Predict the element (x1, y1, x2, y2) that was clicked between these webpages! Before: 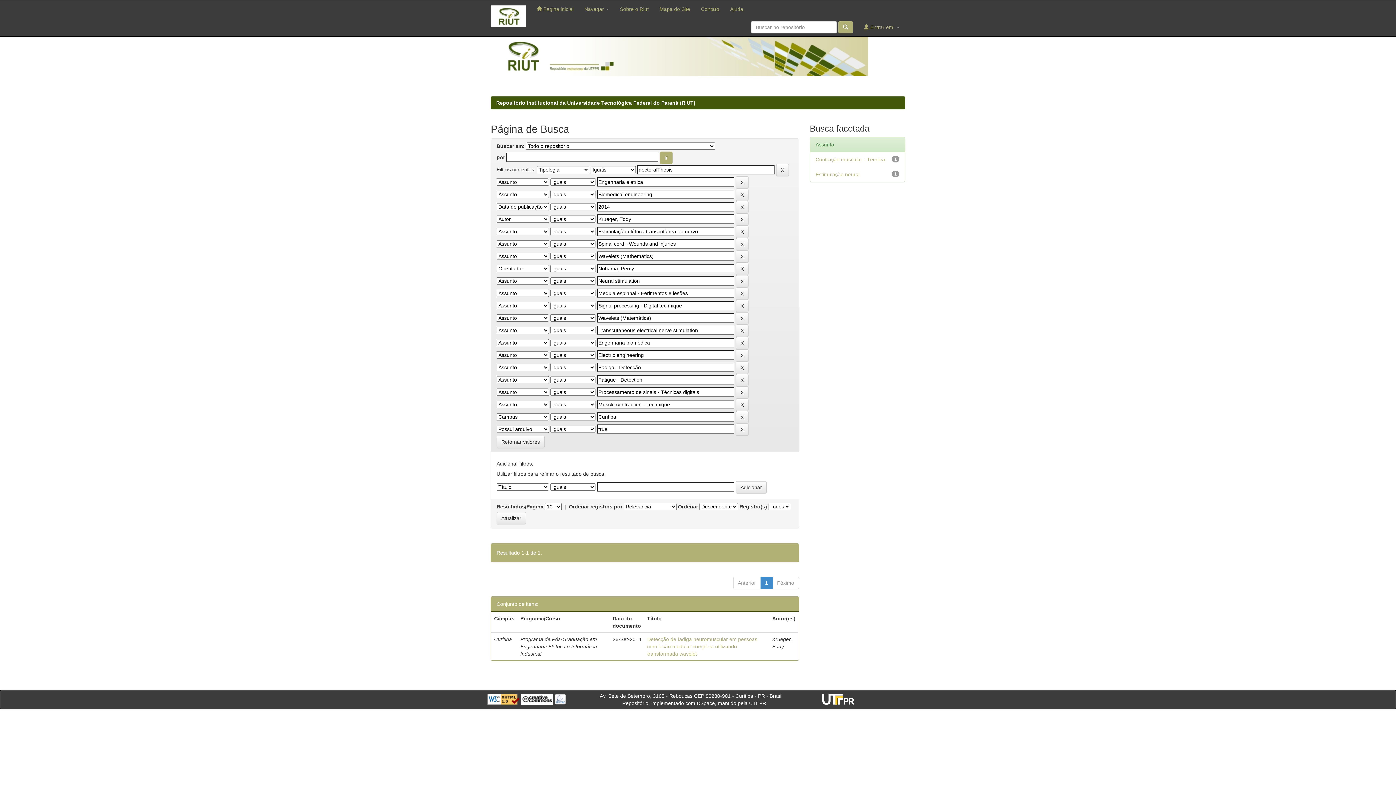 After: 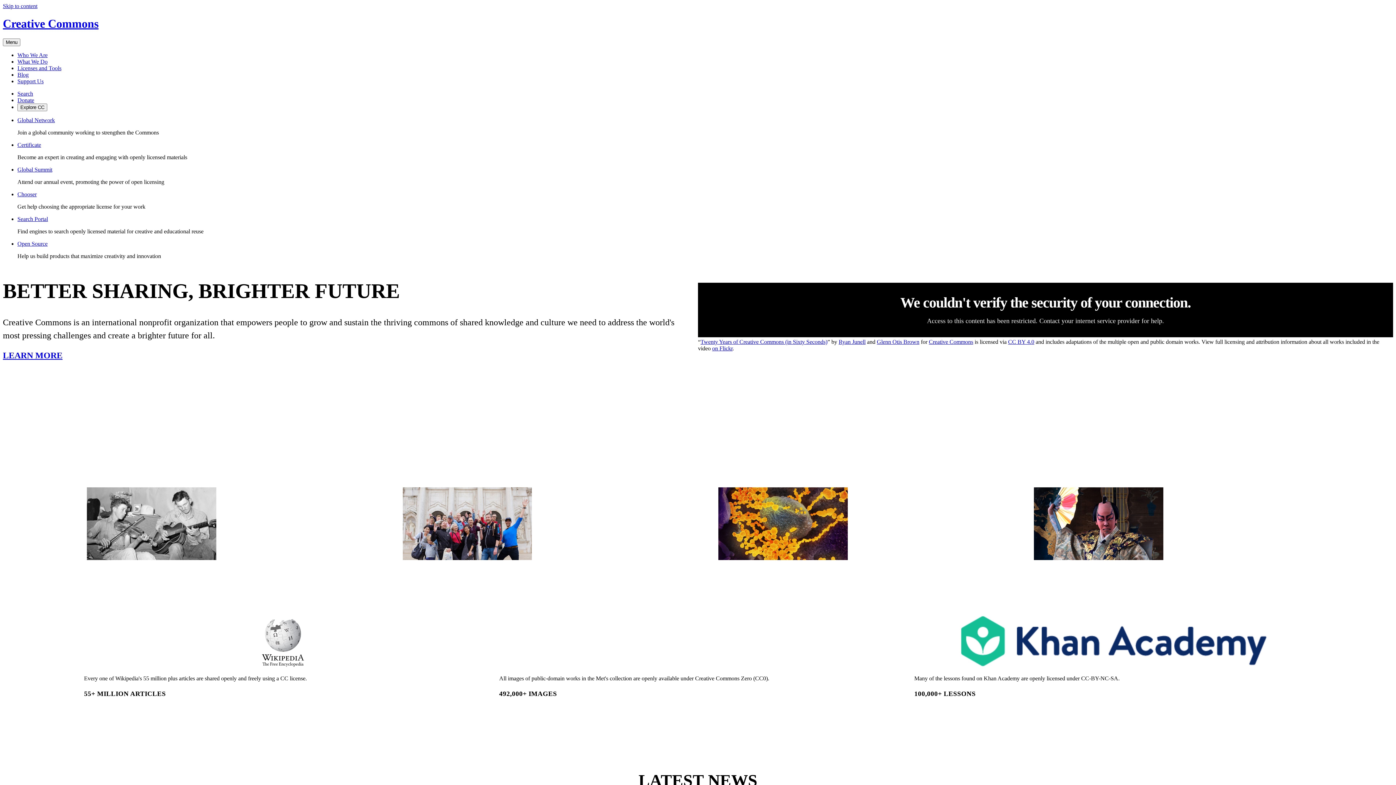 Action: bbox: (521, 696, 553, 702)